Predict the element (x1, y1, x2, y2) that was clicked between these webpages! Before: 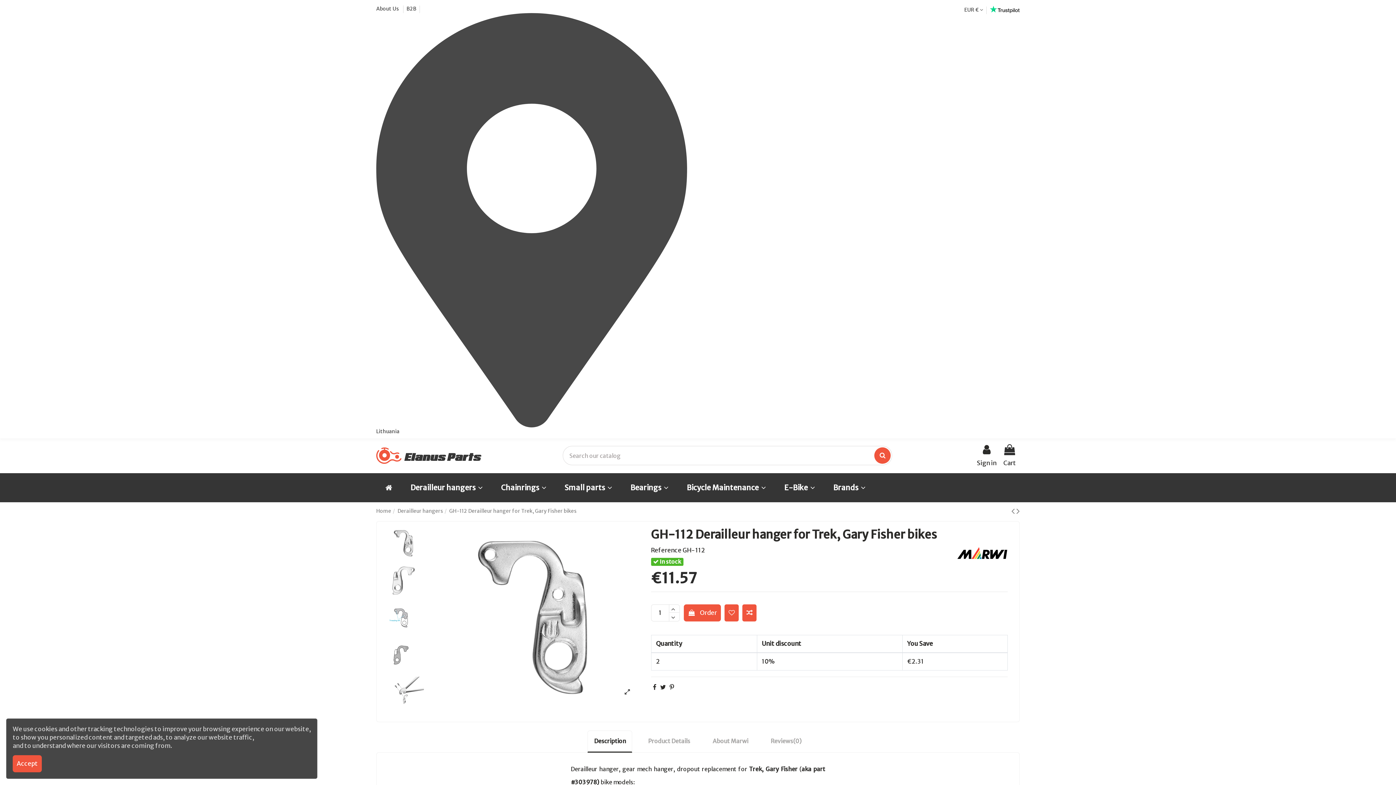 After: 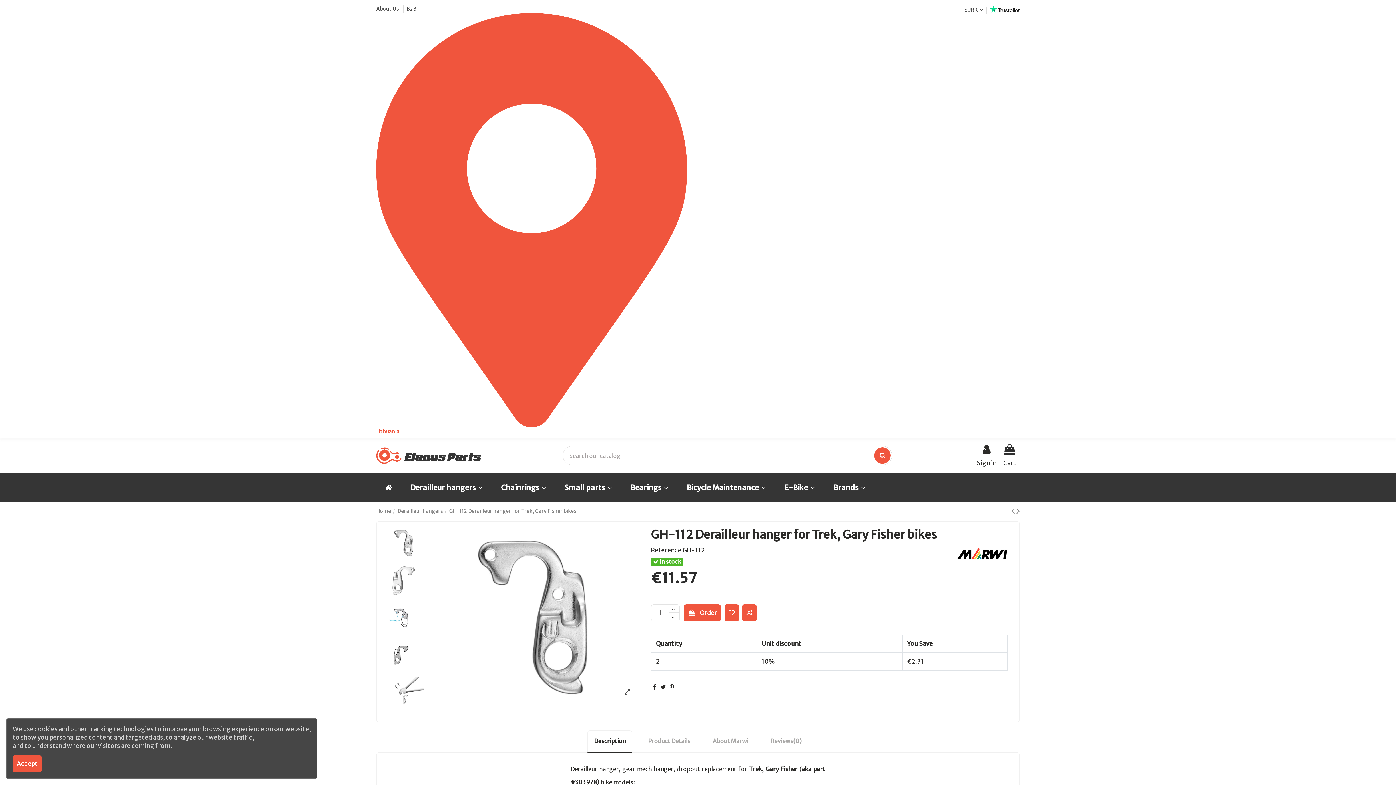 Action: label:  Lithuania bbox: (376, 216, 687, 434)